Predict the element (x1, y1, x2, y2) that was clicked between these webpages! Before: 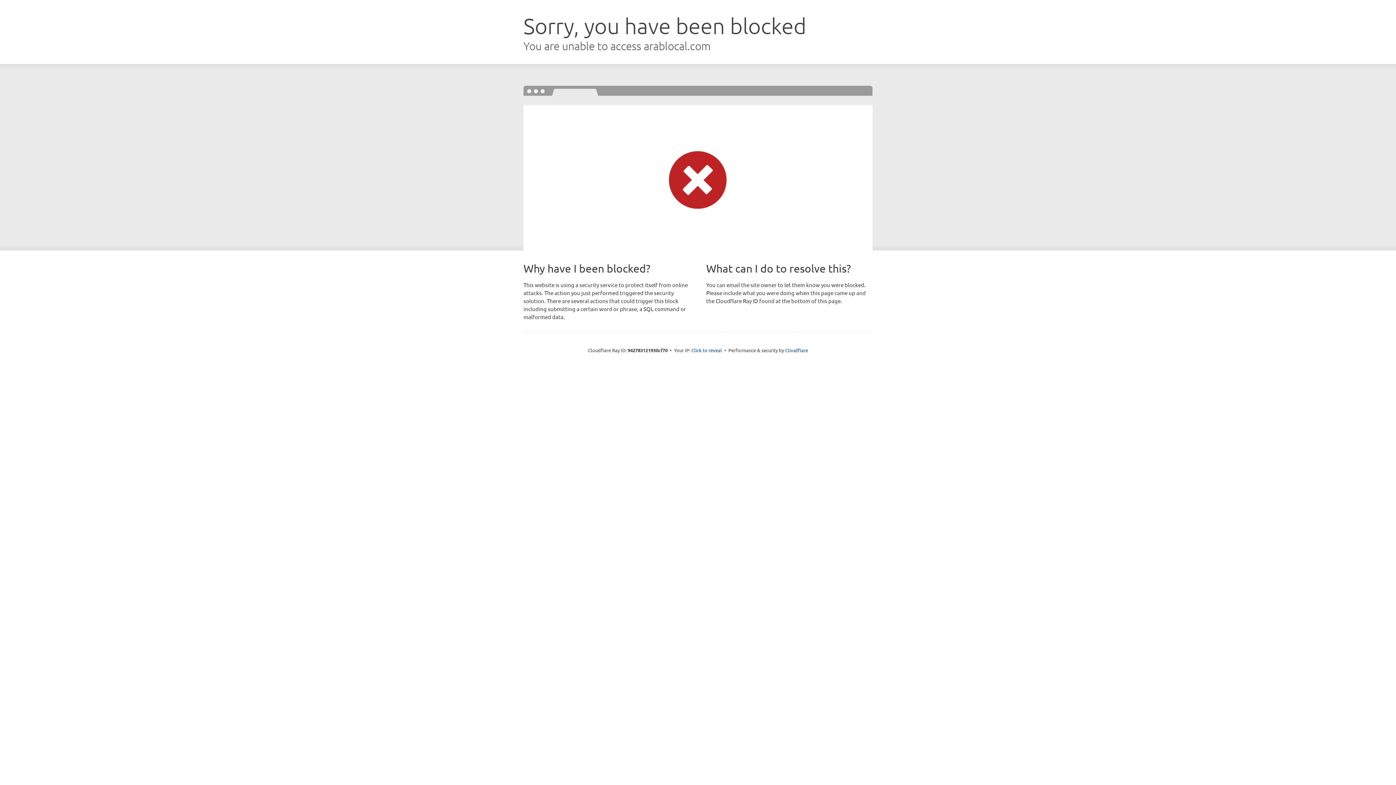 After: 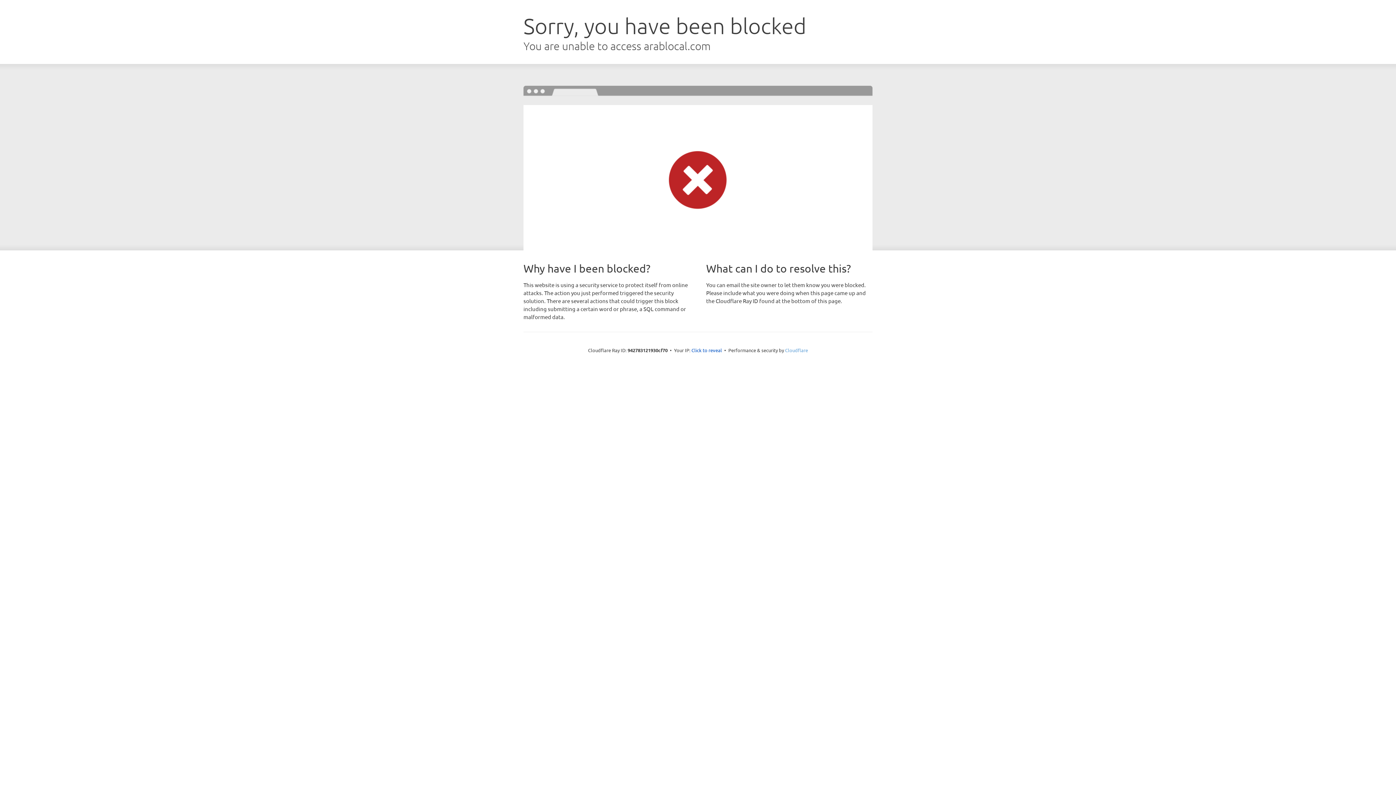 Action: bbox: (785, 347, 808, 353) label: Cloudflare